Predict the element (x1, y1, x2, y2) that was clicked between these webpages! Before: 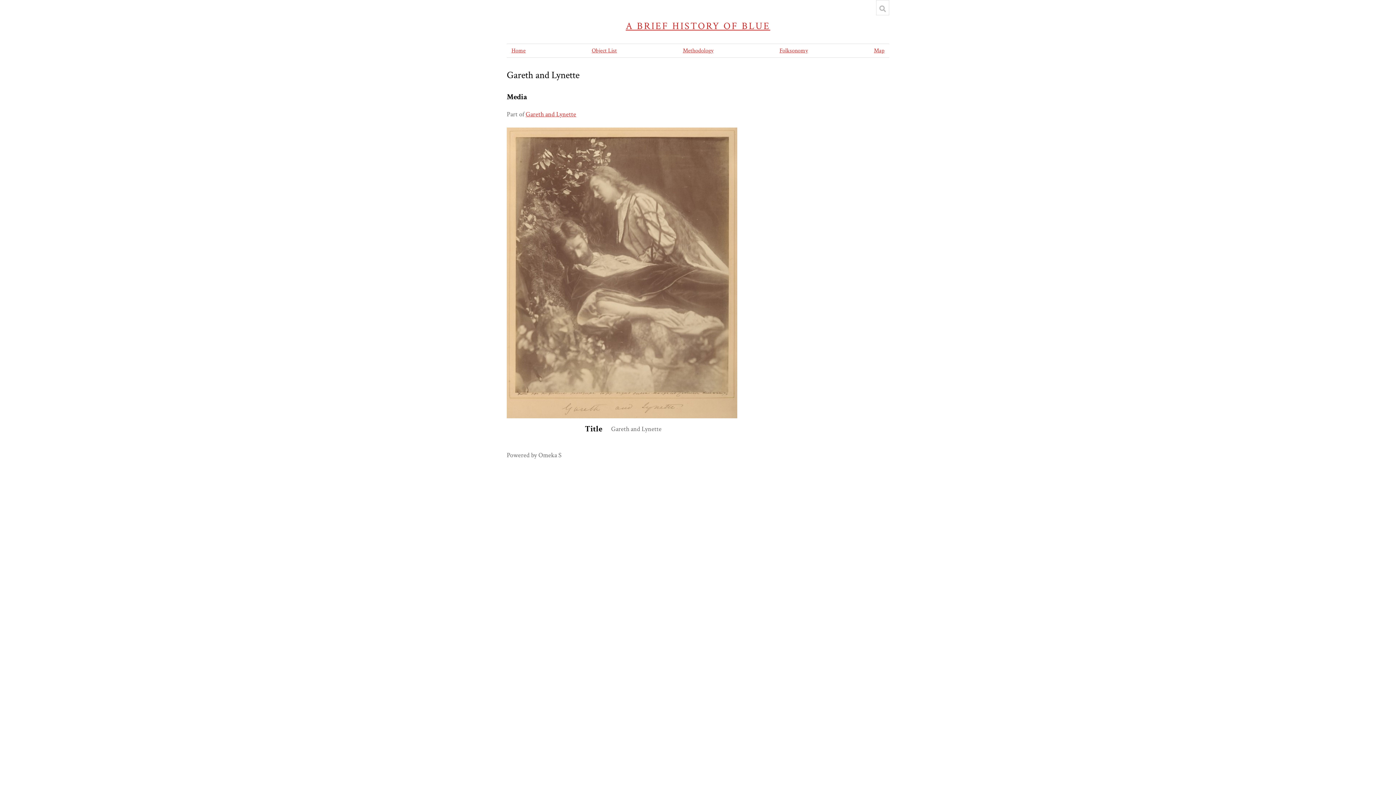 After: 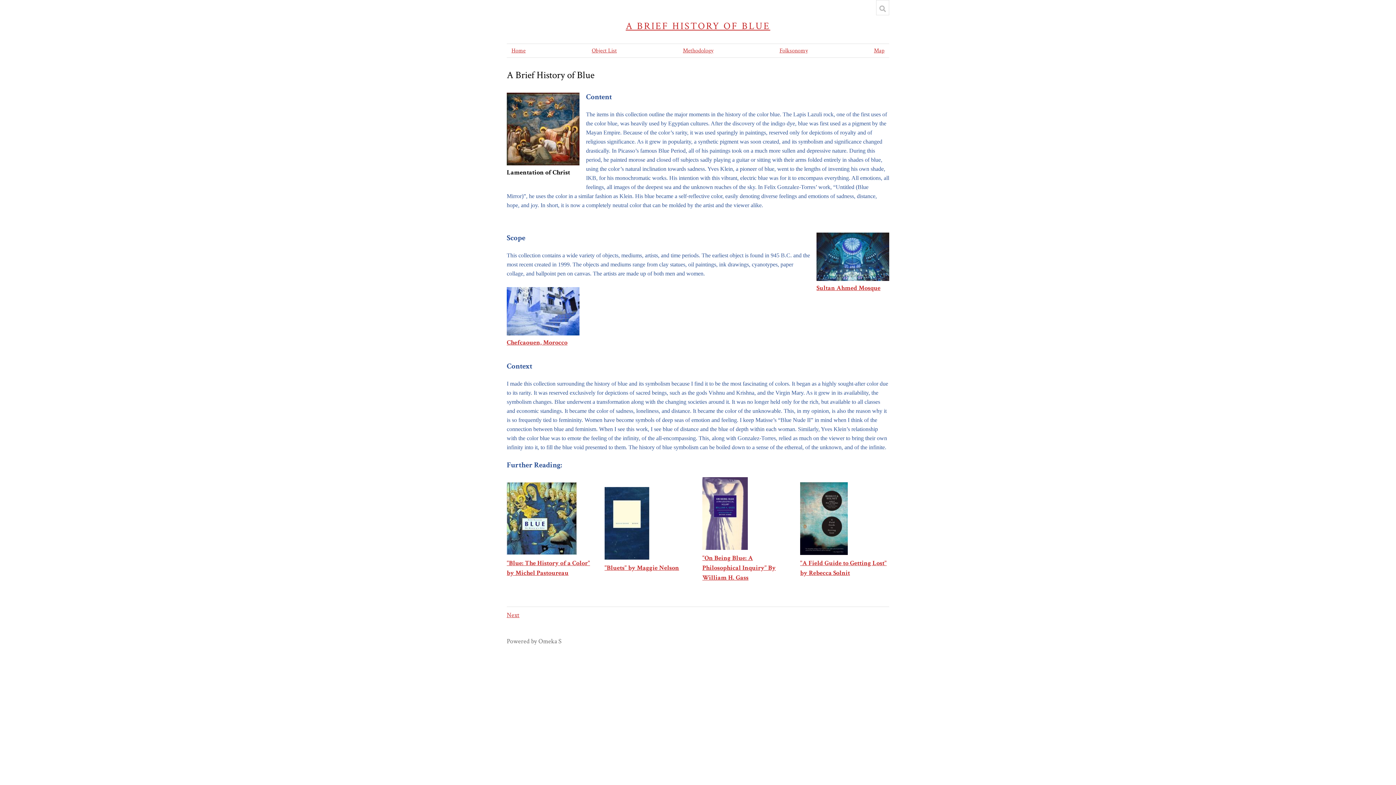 Action: bbox: (506, 17, 889, 34) label: A BRIEF HISTORY OF BLUE